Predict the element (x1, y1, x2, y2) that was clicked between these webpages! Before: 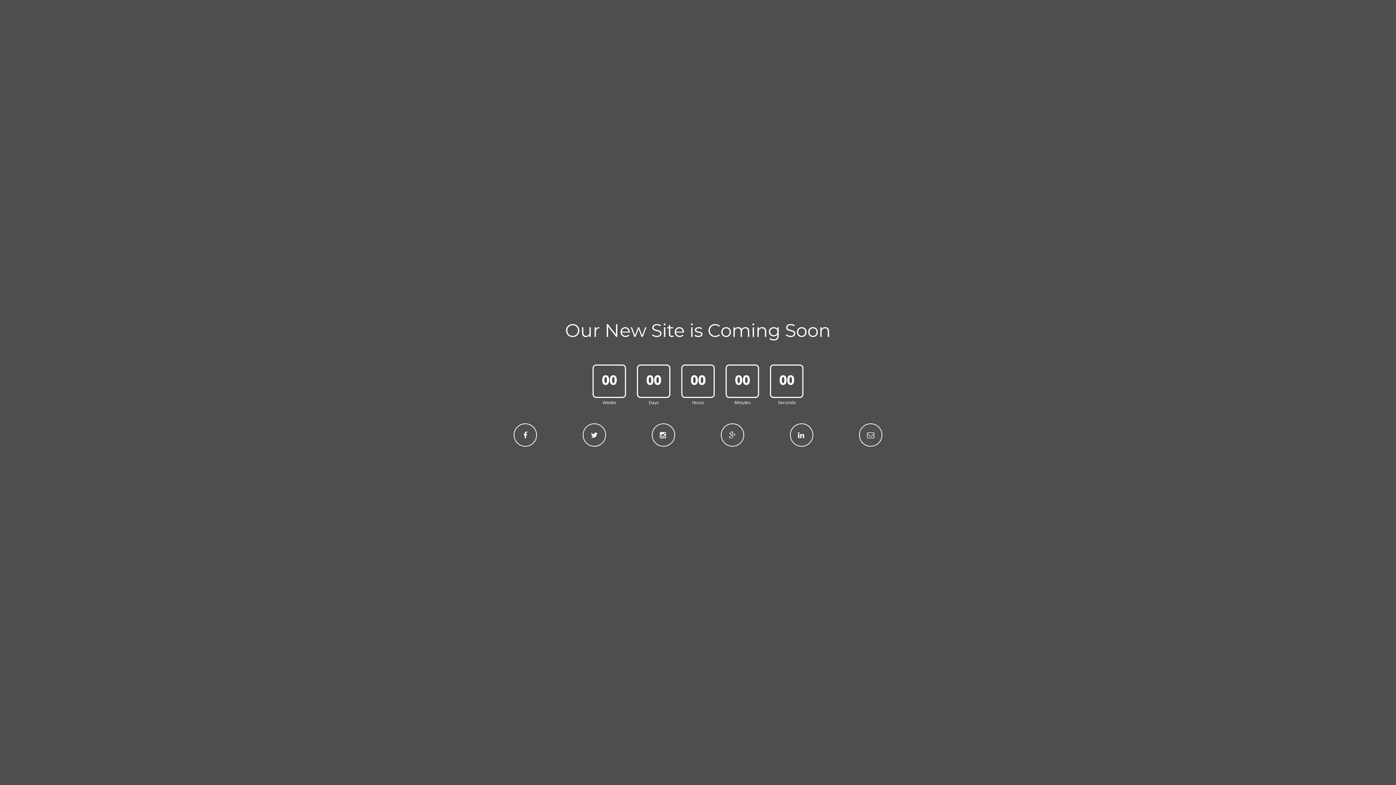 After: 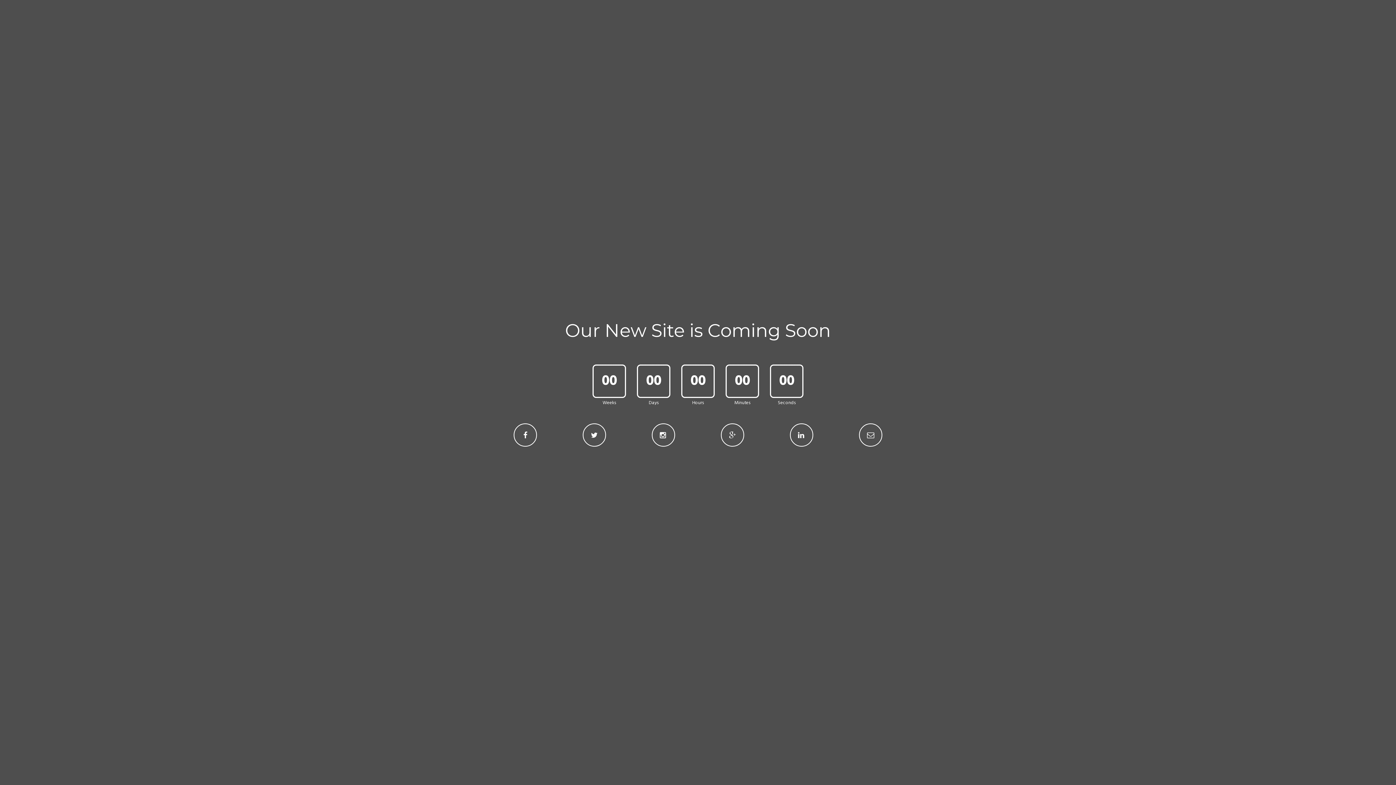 Action: bbox: (860, 424, 881, 446)